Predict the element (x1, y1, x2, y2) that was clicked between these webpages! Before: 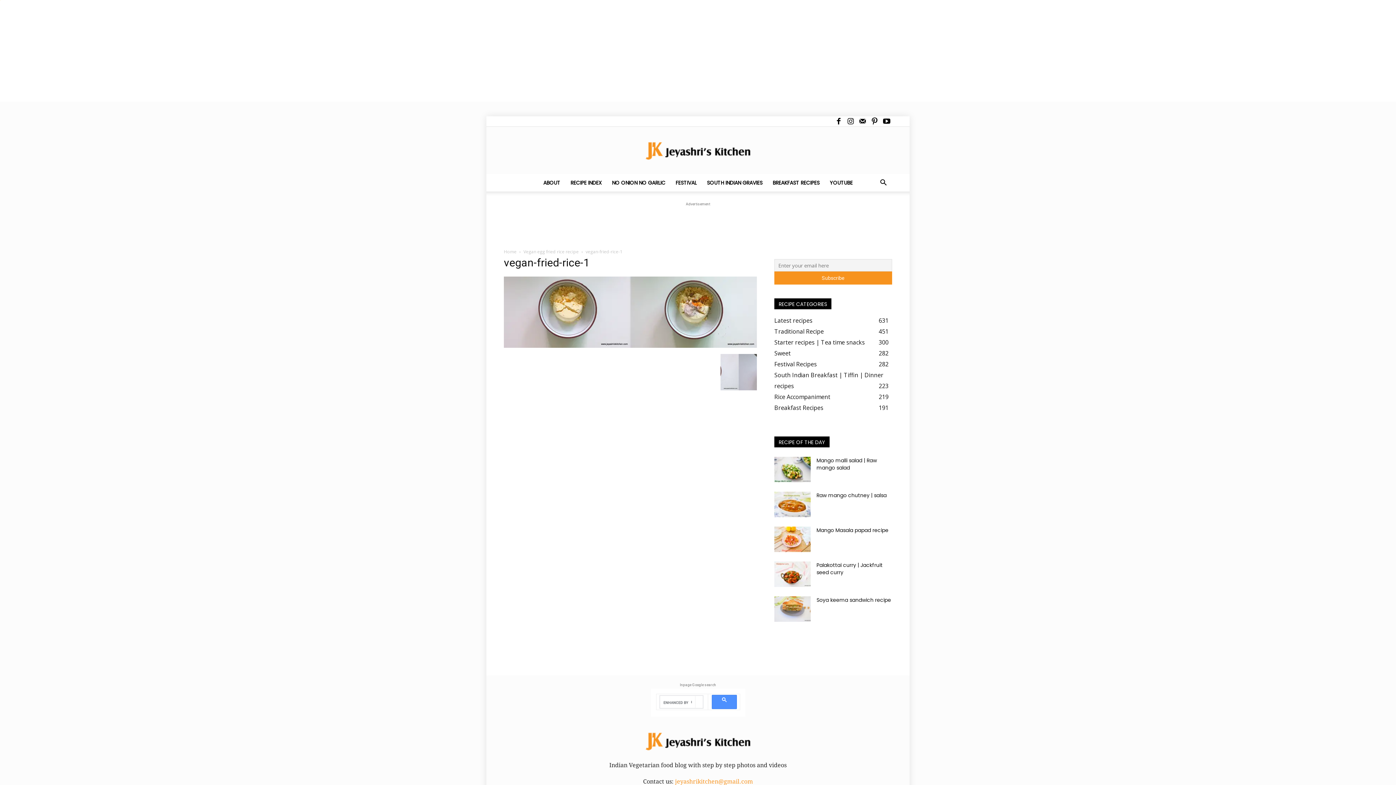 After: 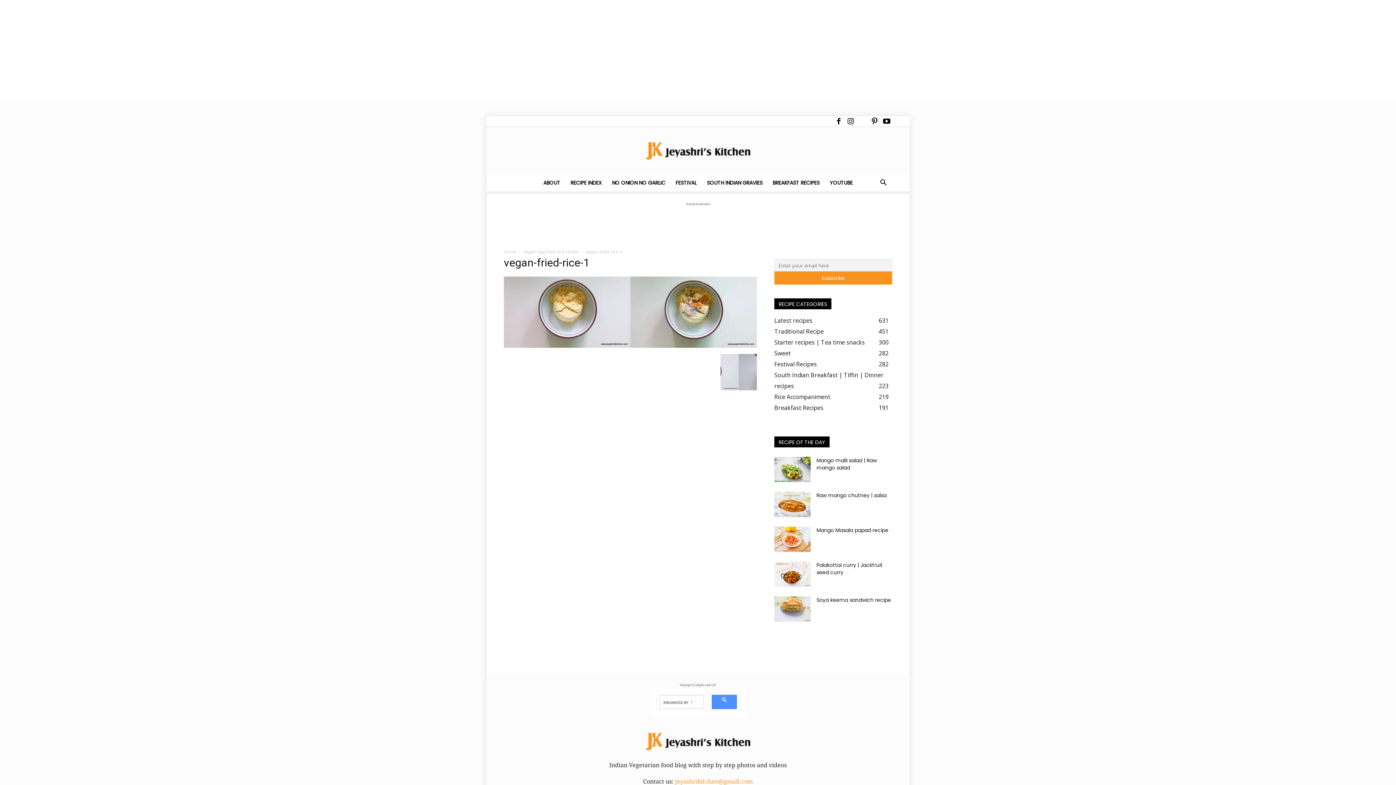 Action: bbox: (857, 116, 868, 126)